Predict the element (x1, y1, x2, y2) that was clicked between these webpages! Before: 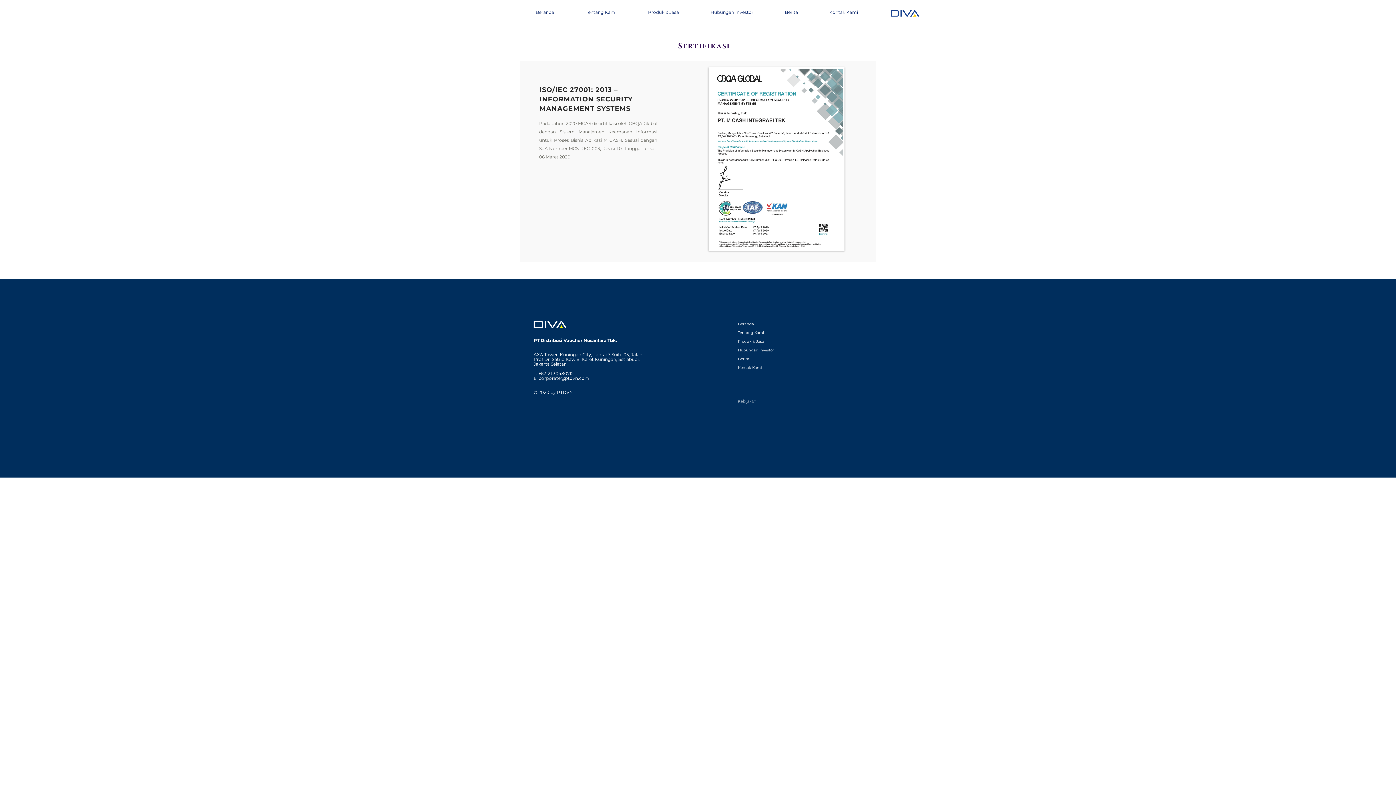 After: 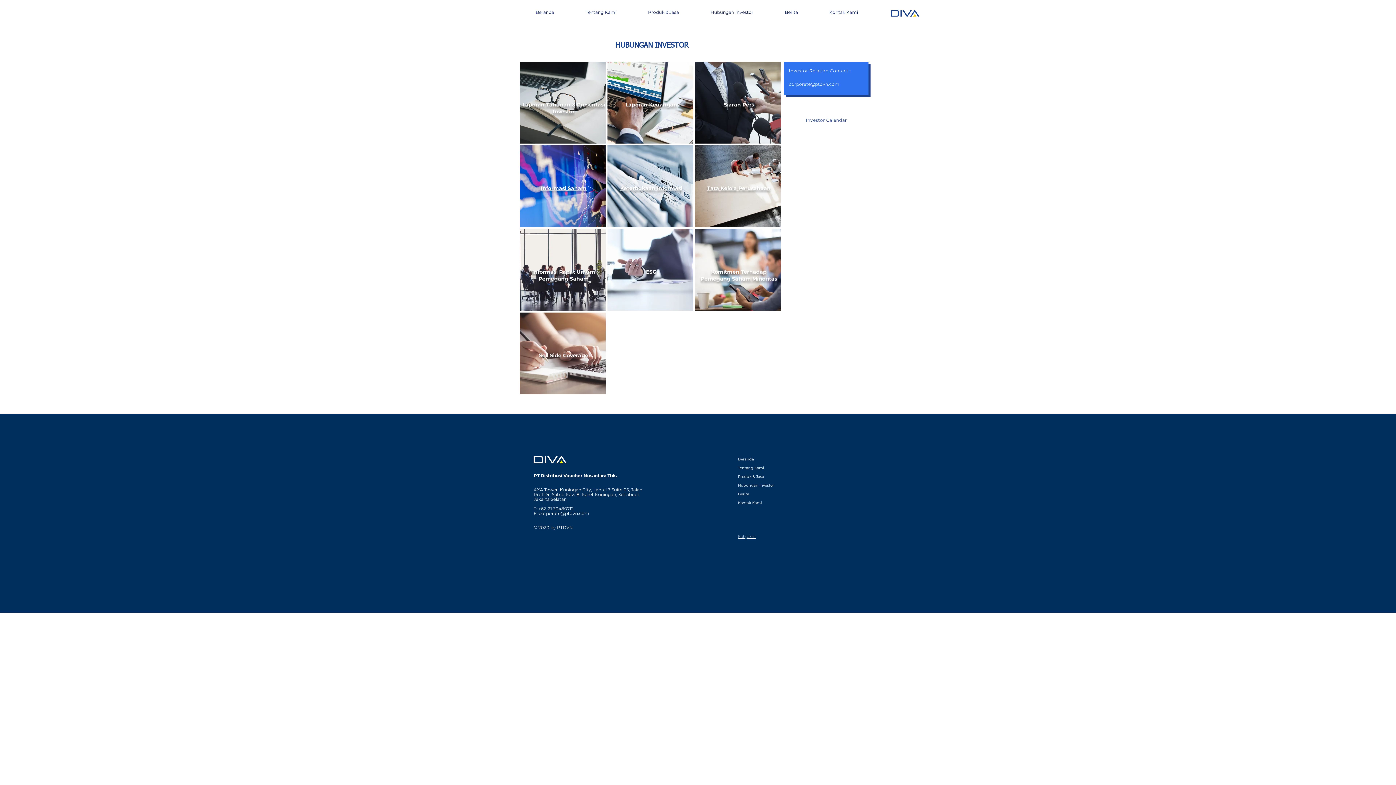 Action: bbox: (694, 8, 769, 16) label: Hubungan Investor